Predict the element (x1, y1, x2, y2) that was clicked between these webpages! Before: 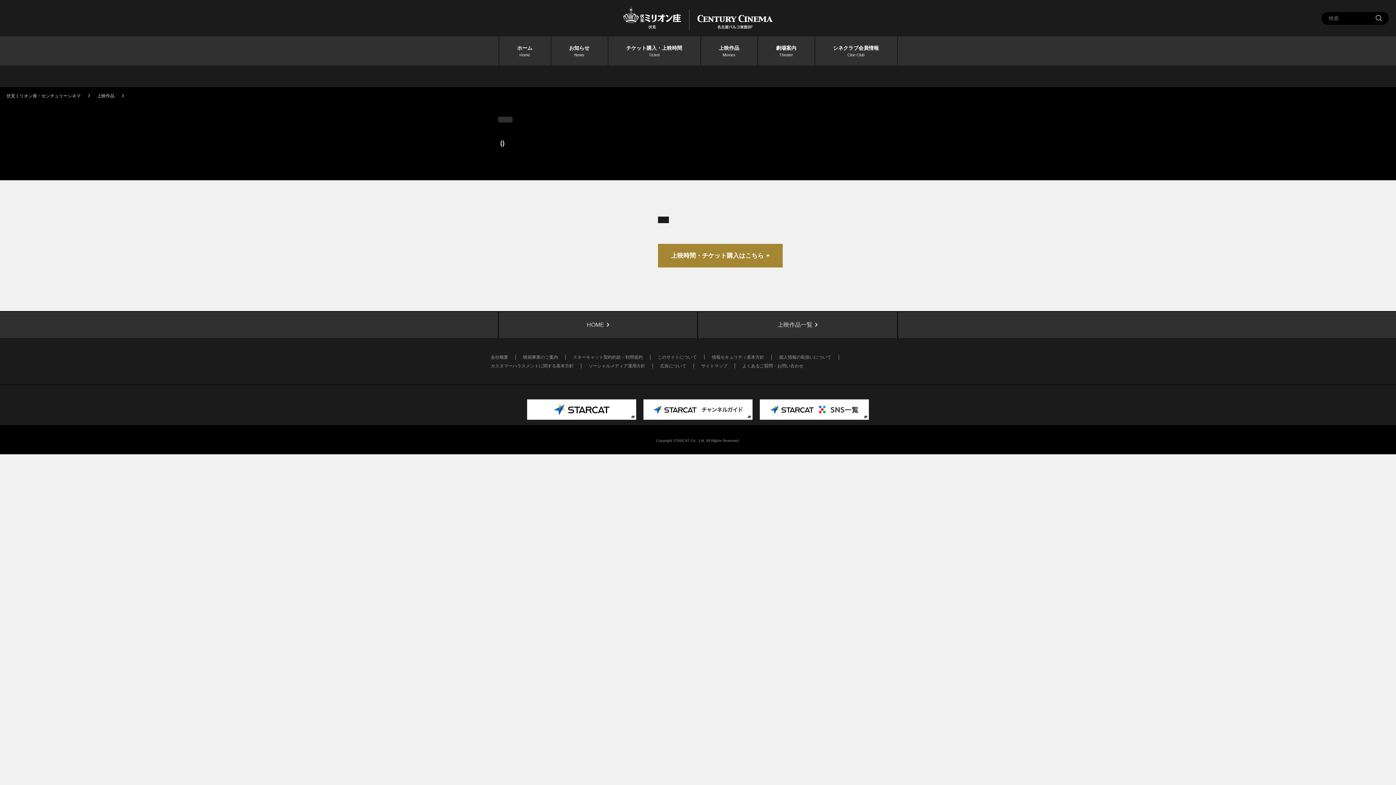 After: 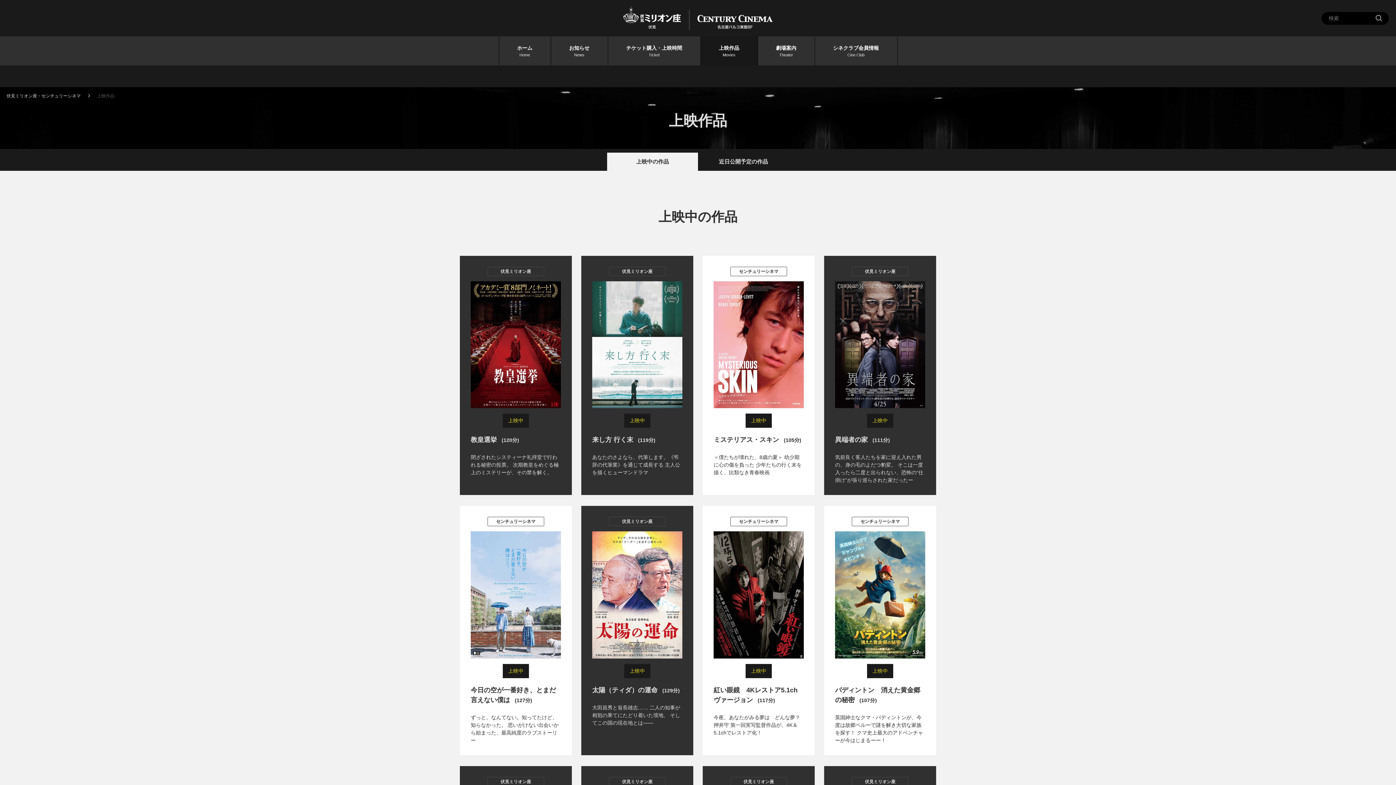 Action: bbox: (698, 312, 897, 338) label: 上映作品一覧